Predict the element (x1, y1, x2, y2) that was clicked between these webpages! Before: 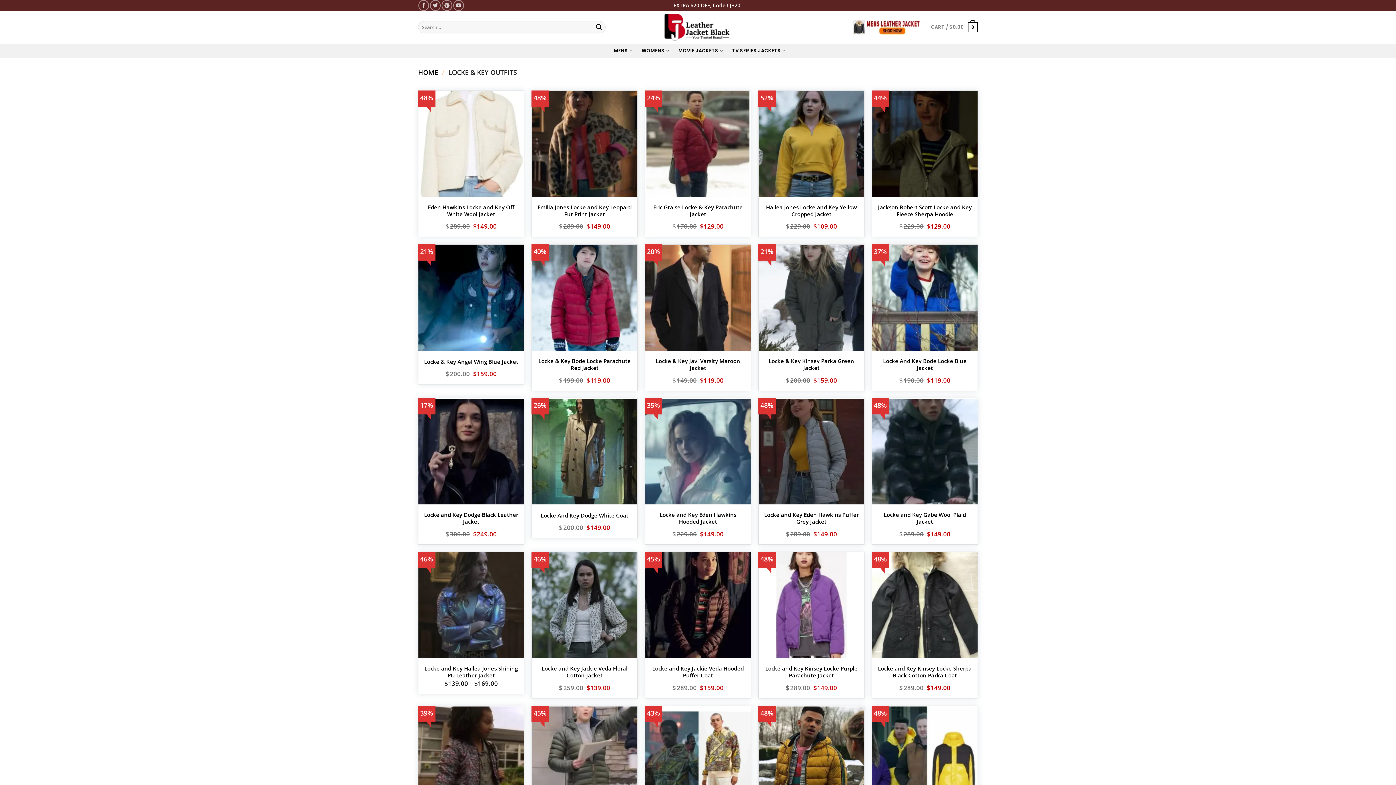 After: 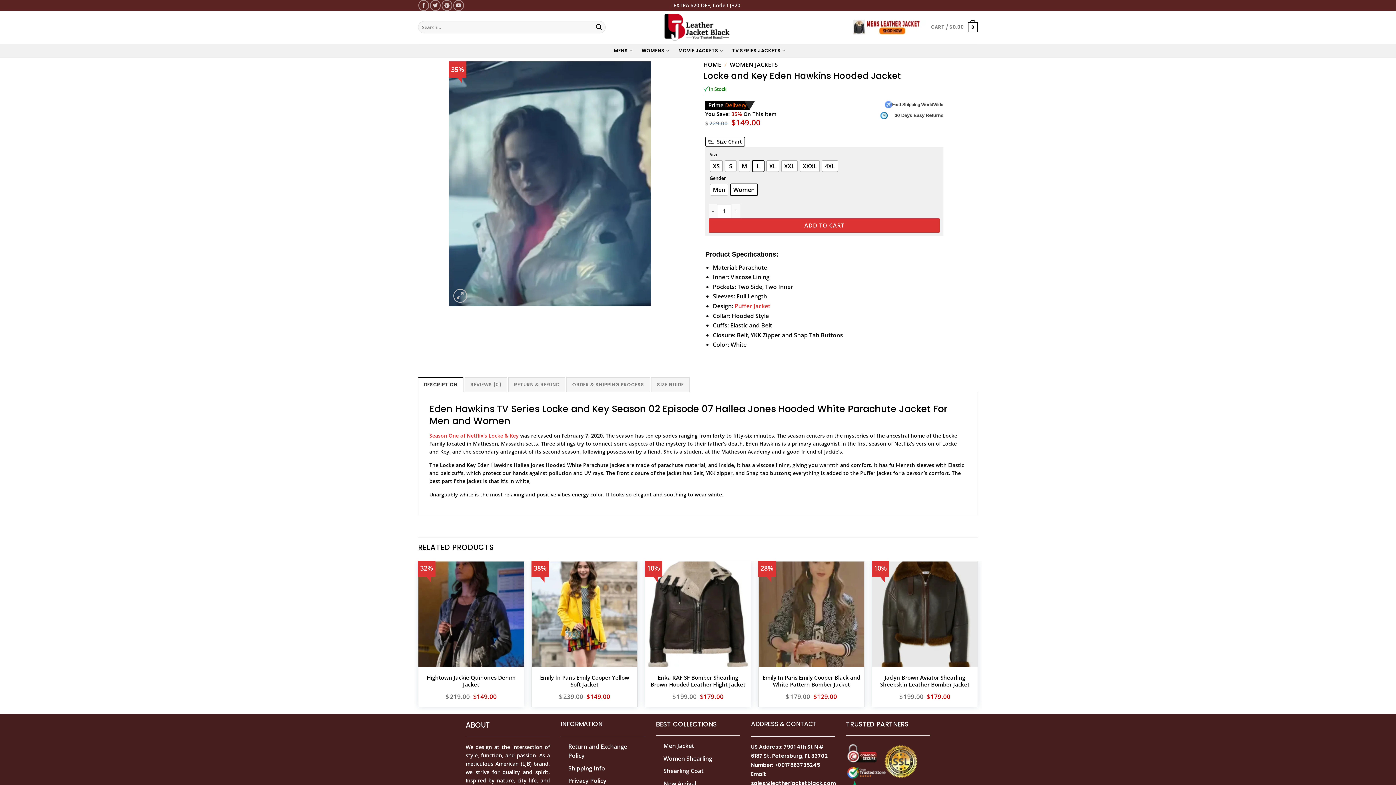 Action: bbox: (649, 511, 747, 525) label: Locke and Key Eden Hawkins Hooded Jacket